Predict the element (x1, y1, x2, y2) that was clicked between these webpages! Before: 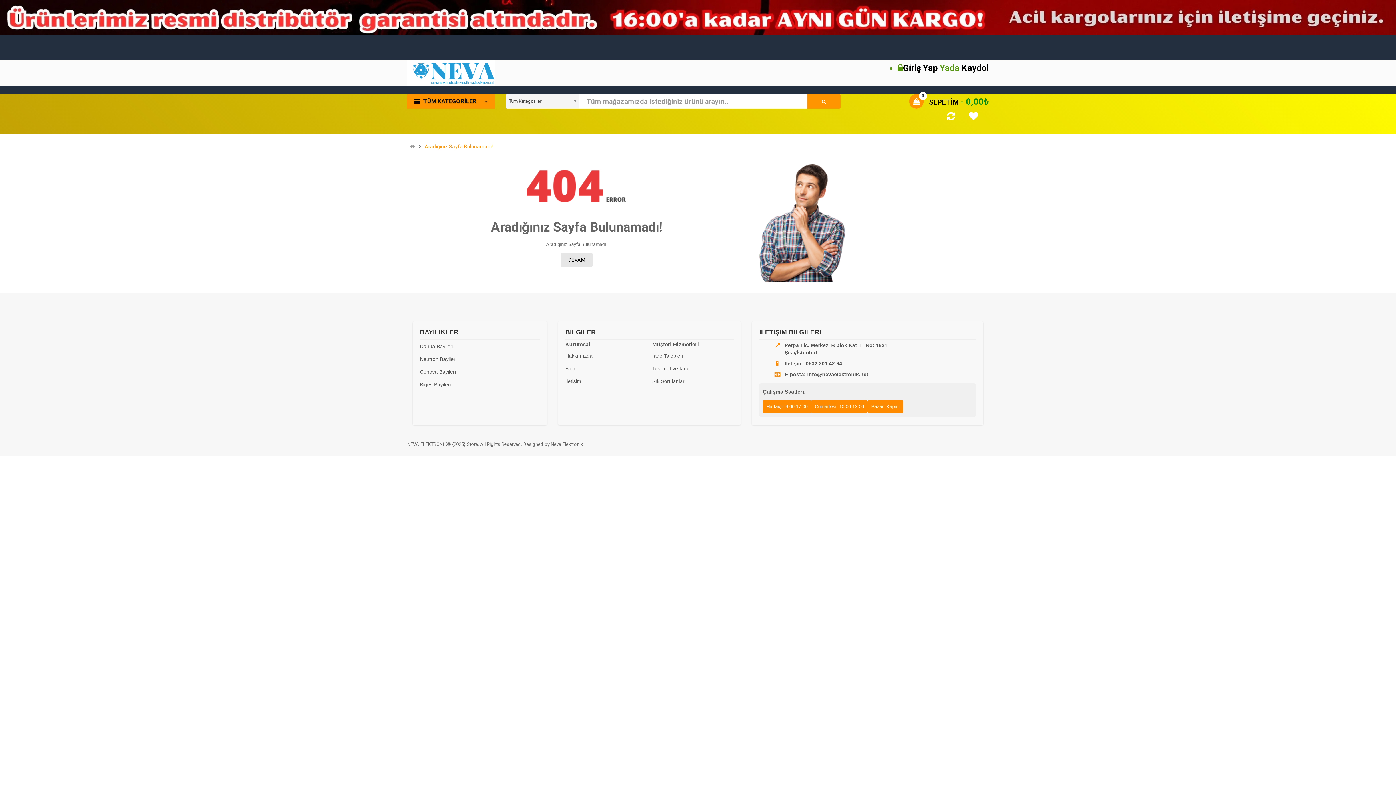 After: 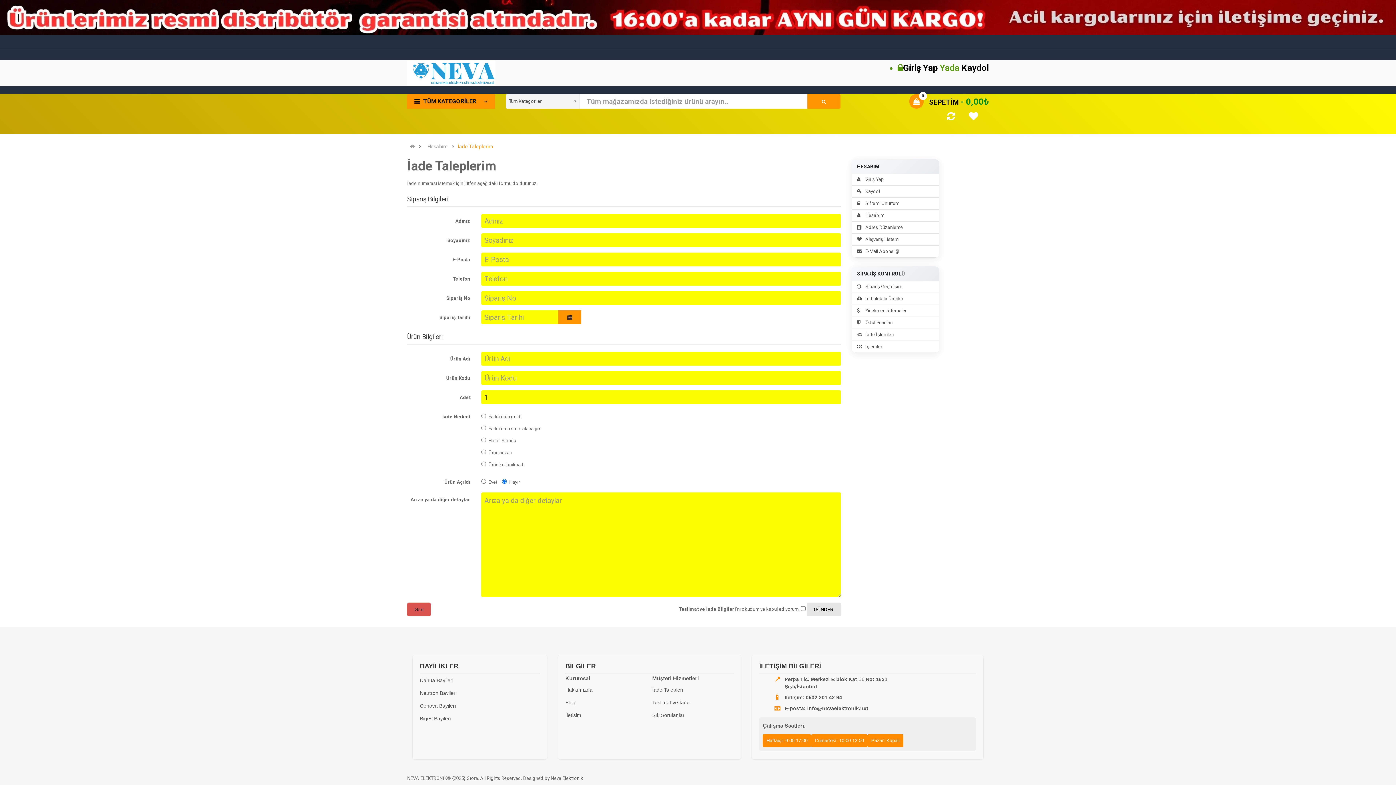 Action: label: İade Talepleri bbox: (652, 351, 683, 361)